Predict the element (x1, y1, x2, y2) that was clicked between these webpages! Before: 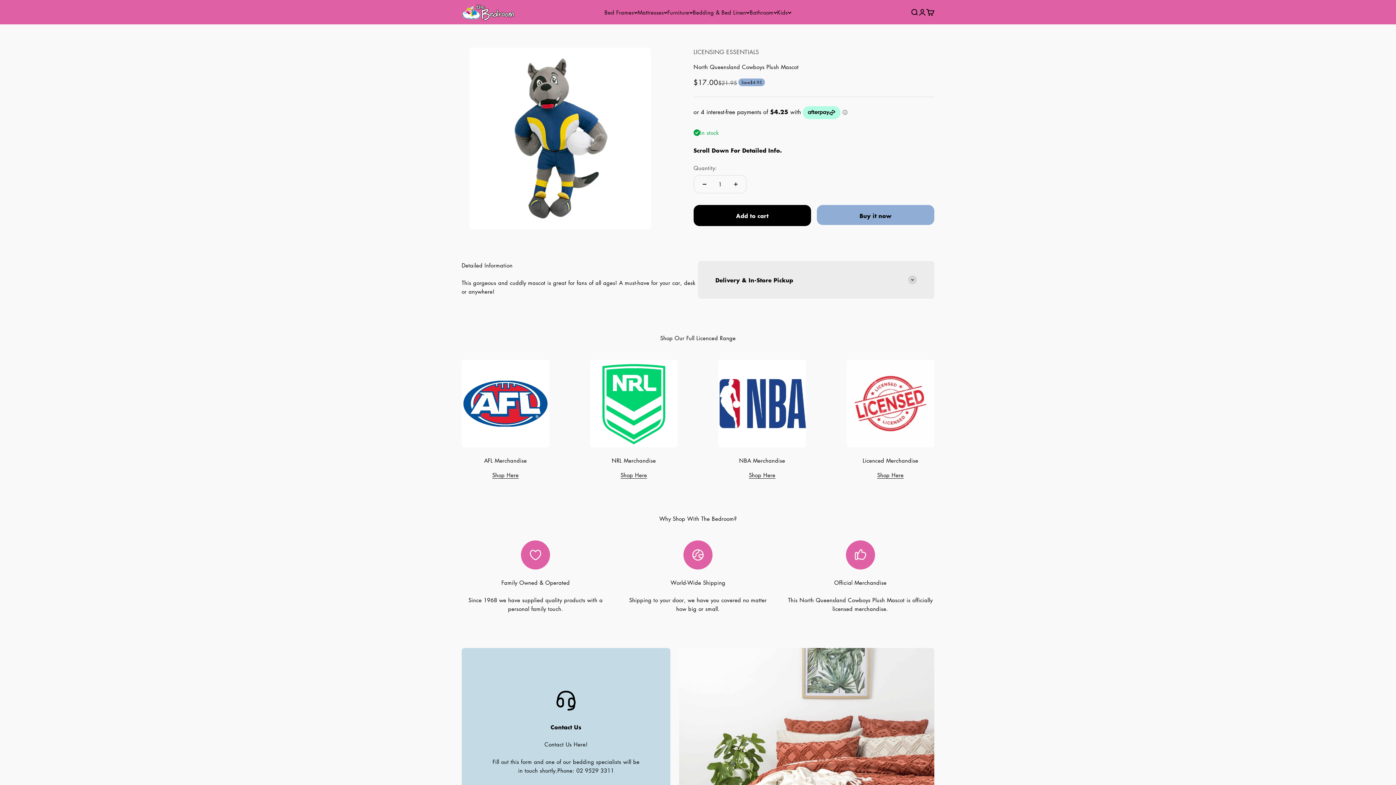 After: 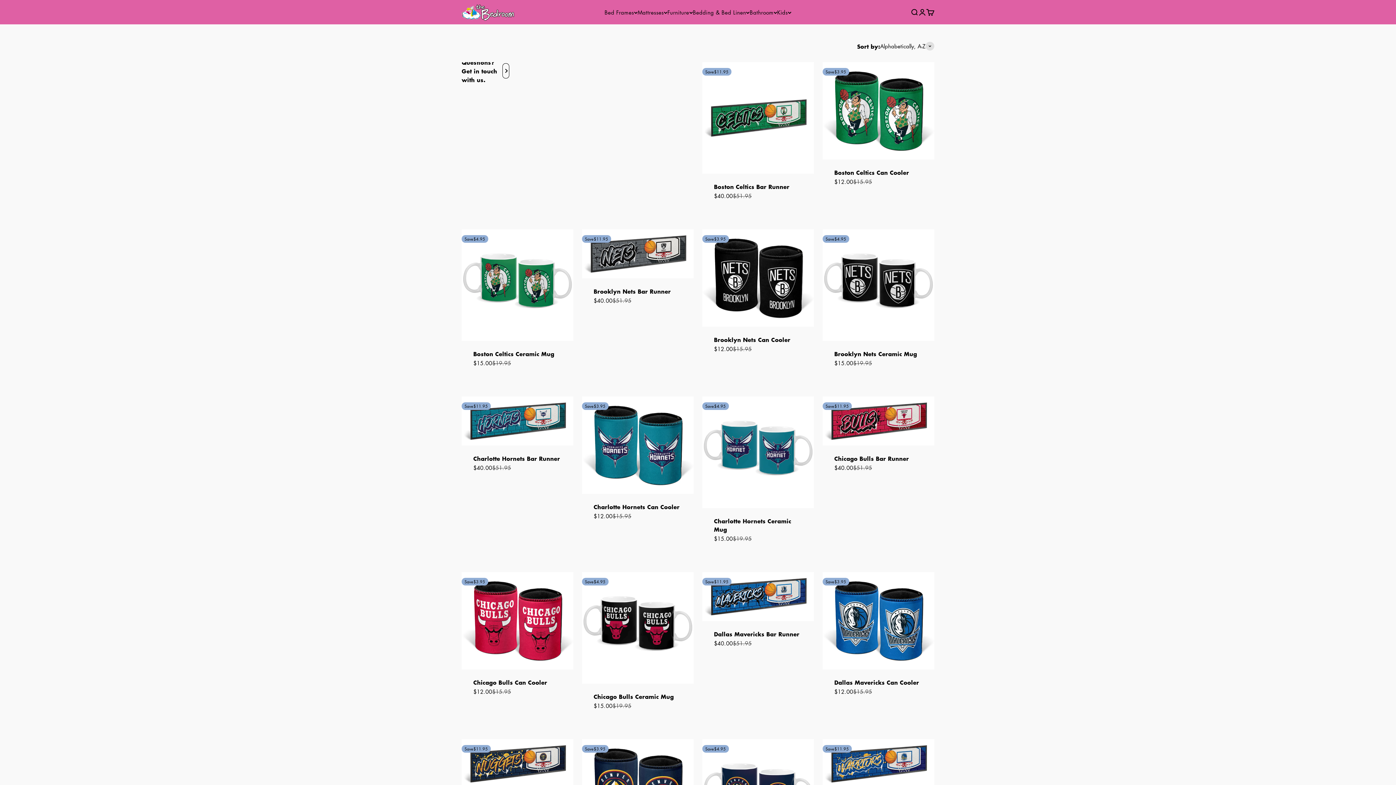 Action: bbox: (749, 471, 775, 478) label: Shop Here